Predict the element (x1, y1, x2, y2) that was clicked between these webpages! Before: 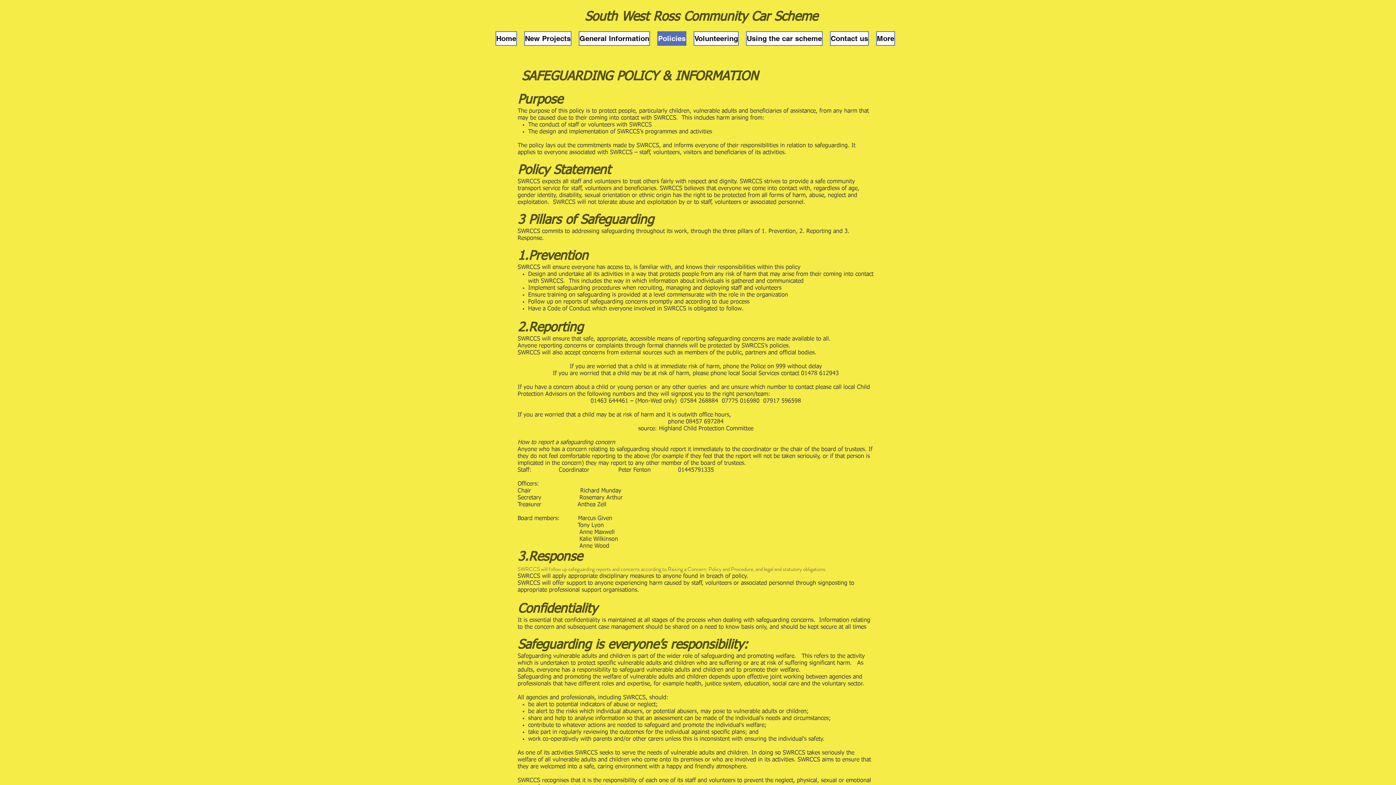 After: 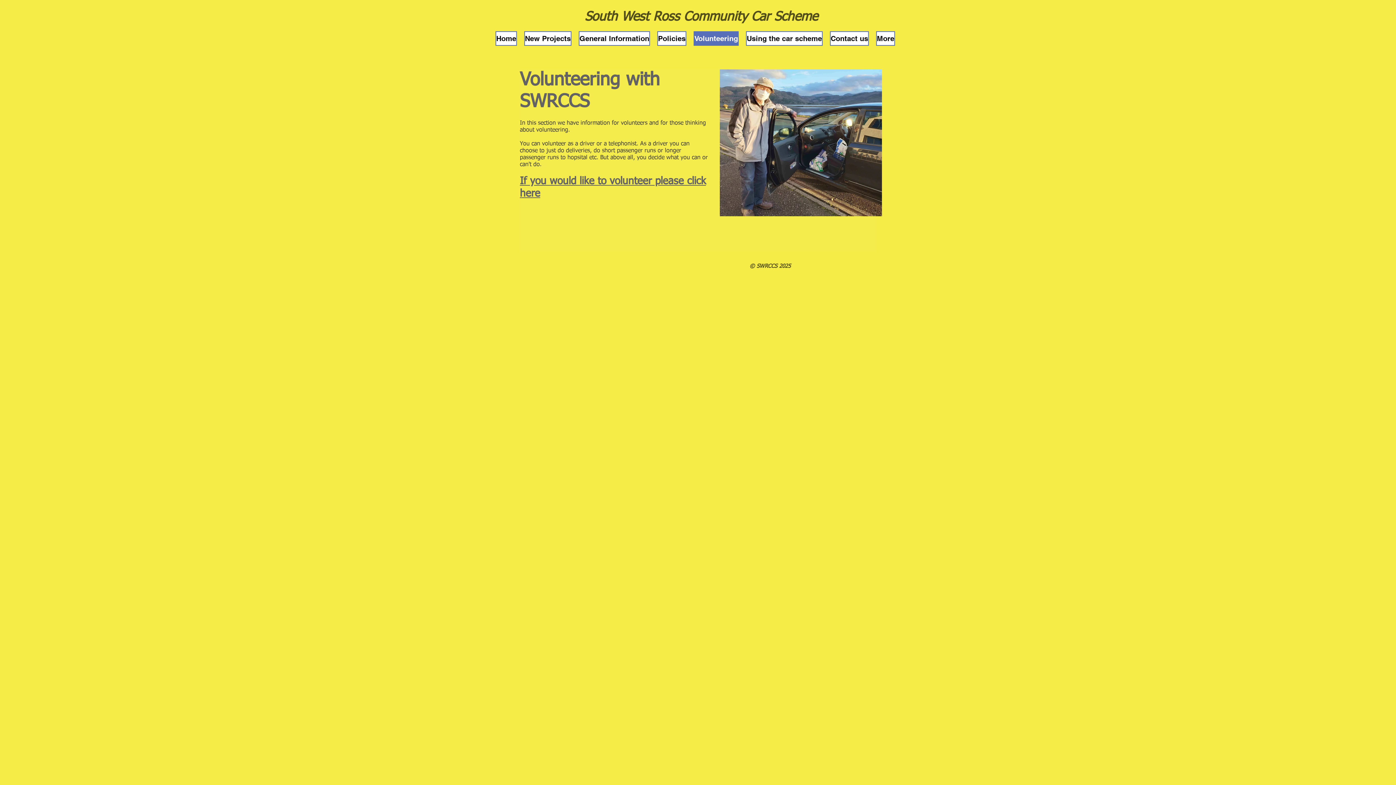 Action: label: Volunteering bbox: (693, 31, 738, 45)